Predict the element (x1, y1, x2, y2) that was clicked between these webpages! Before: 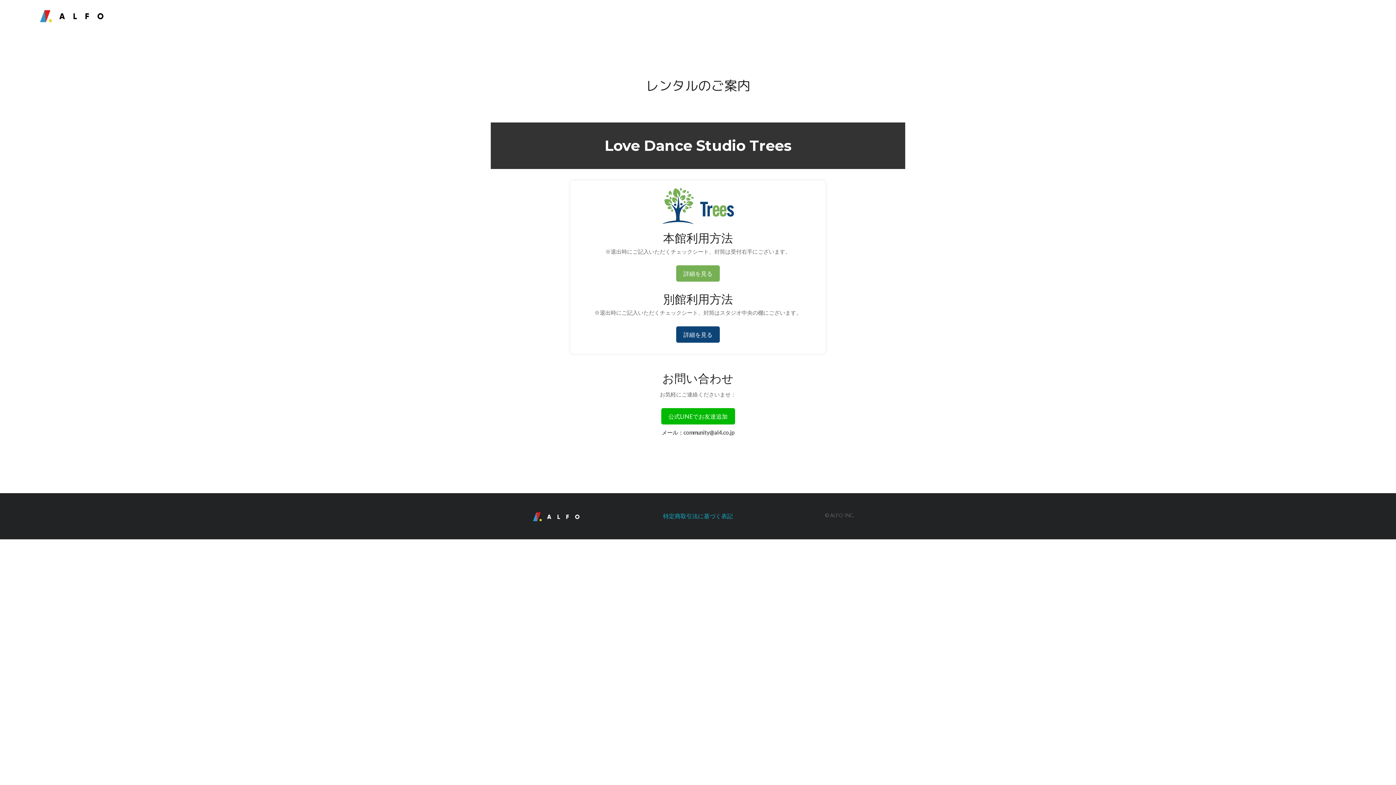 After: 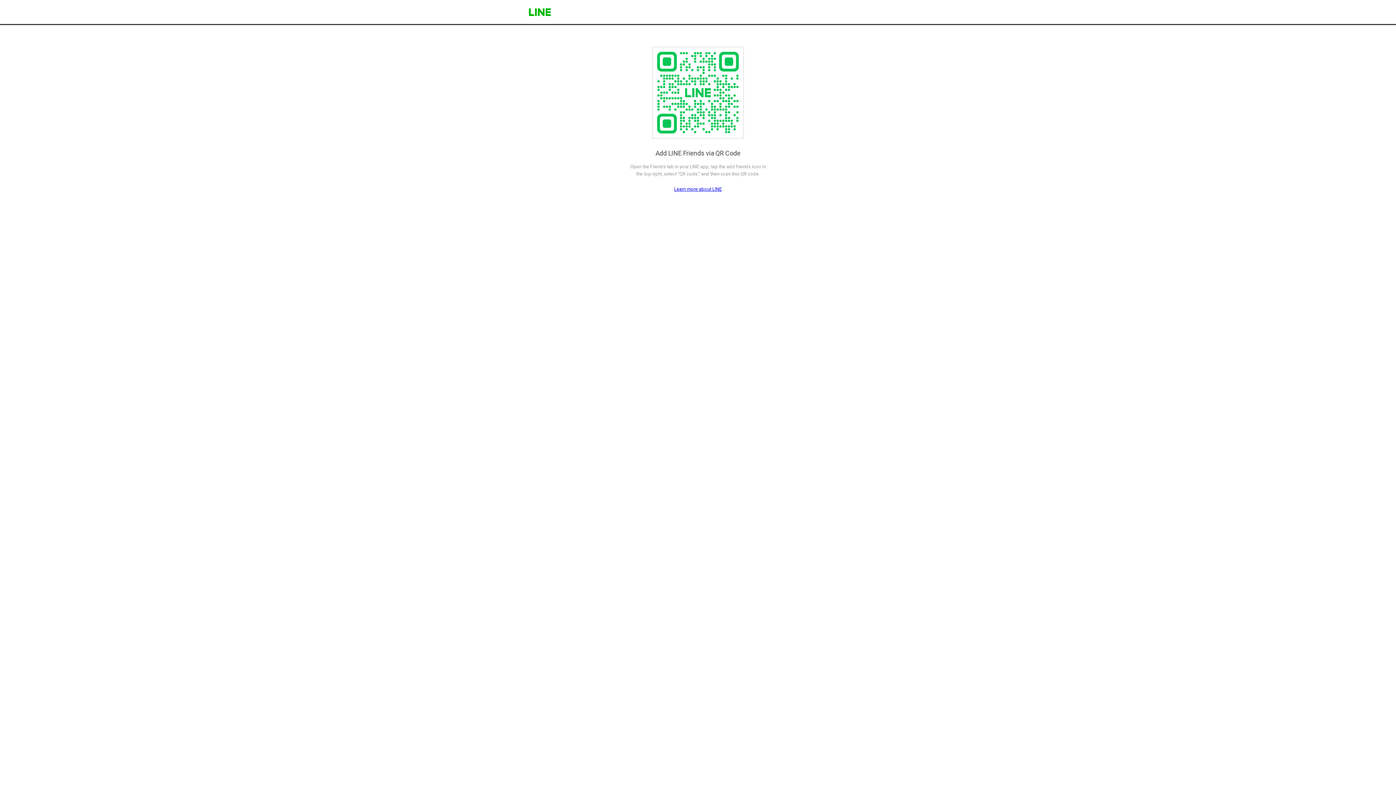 Action: bbox: (661, 408, 735, 424) label: 公式LINEでお友達追加